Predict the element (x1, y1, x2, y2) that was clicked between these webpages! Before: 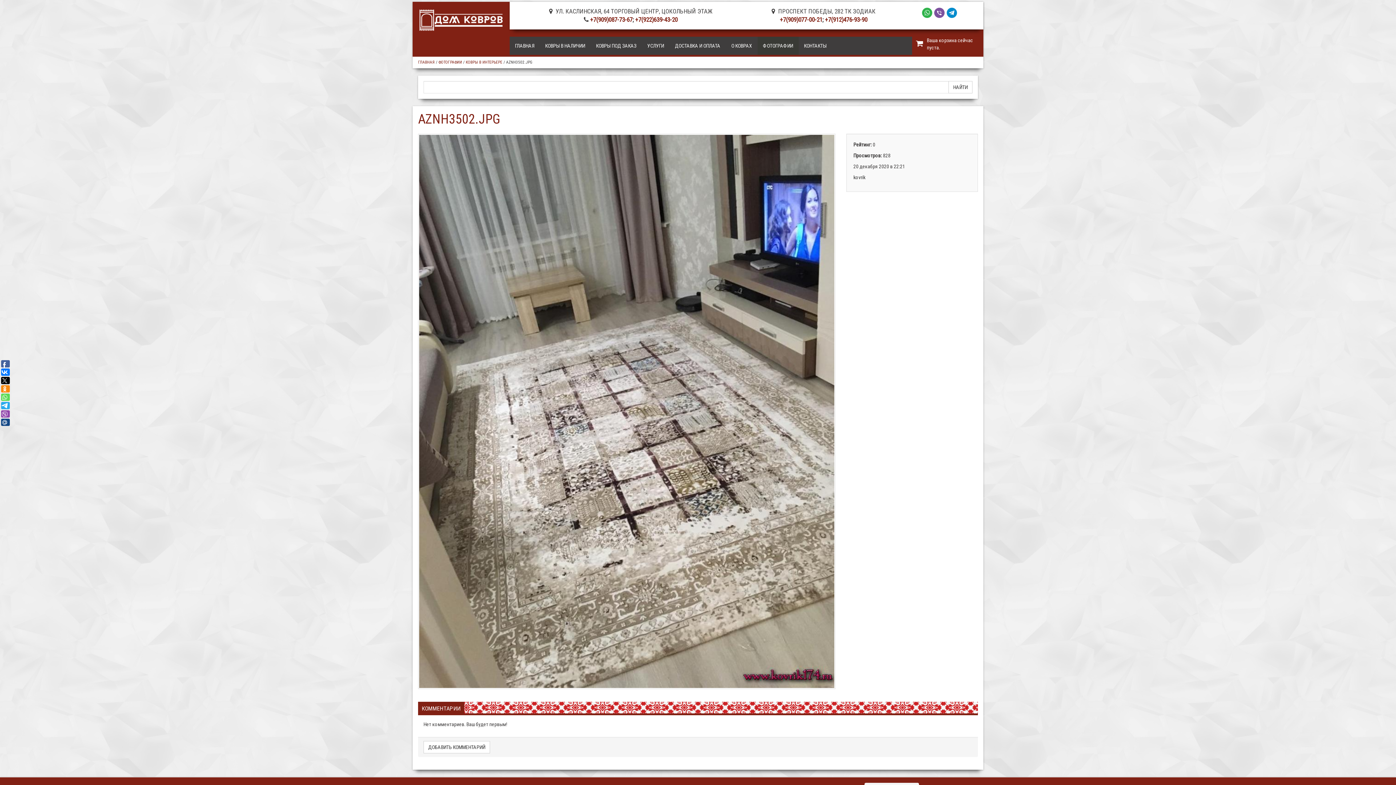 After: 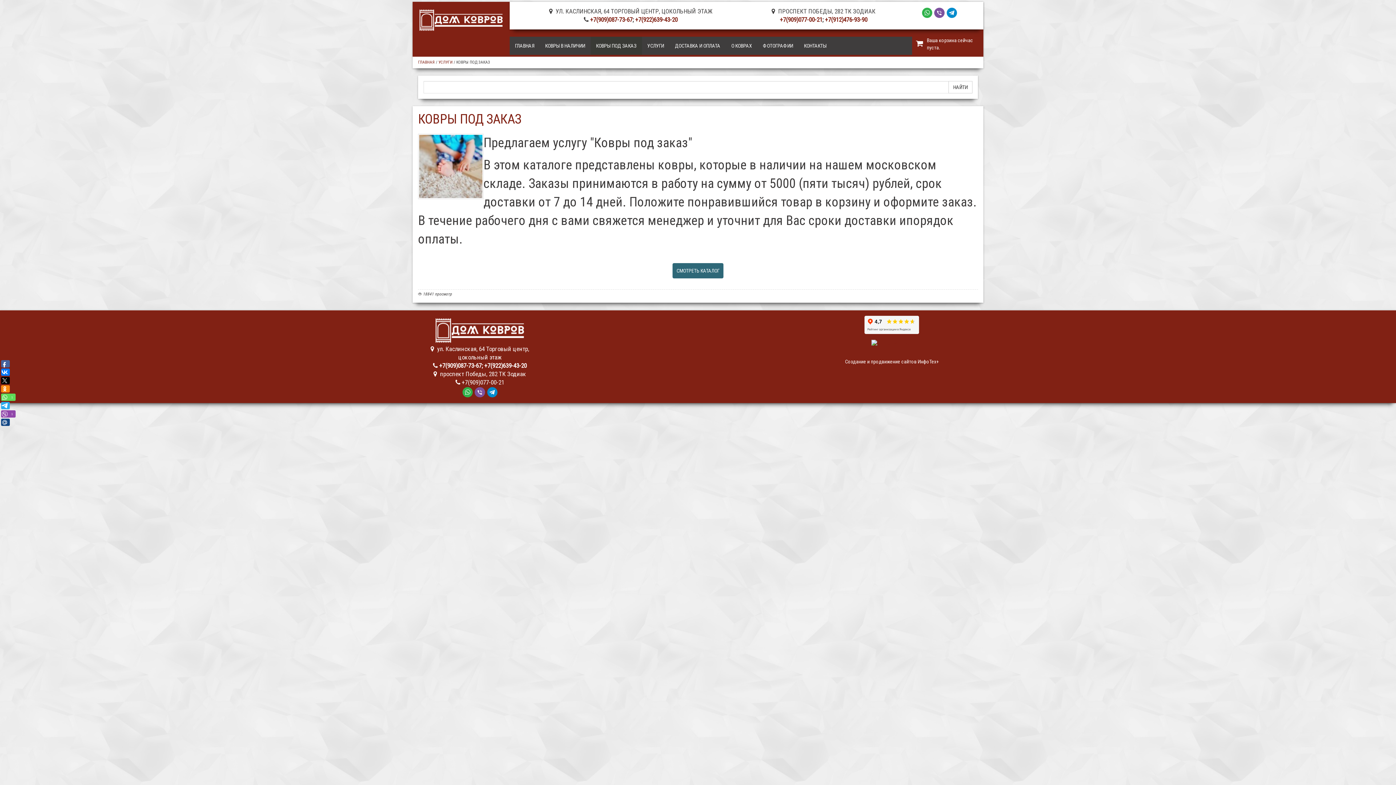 Action: label: КОВРЫ ПОД ЗАКАЗ bbox: (590, 36, 642, 54)